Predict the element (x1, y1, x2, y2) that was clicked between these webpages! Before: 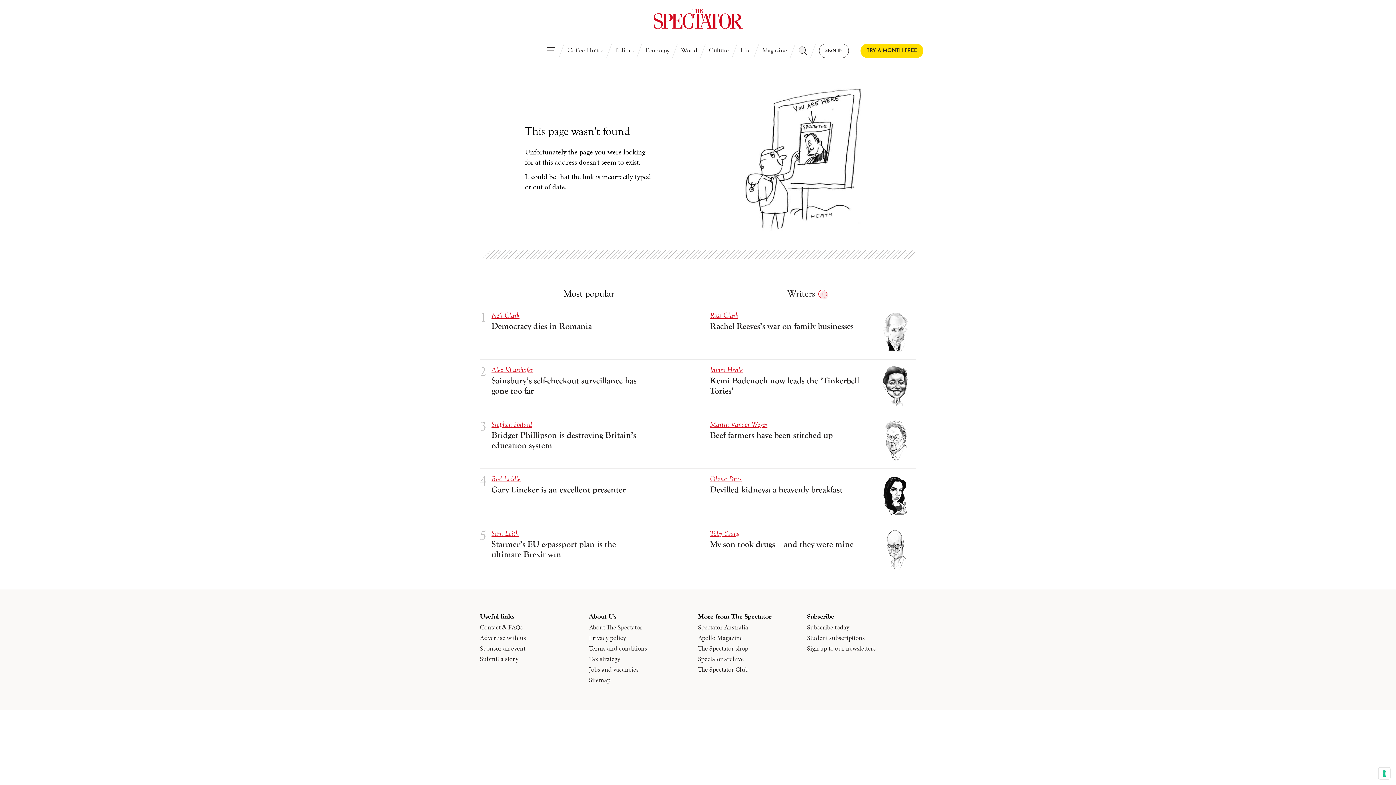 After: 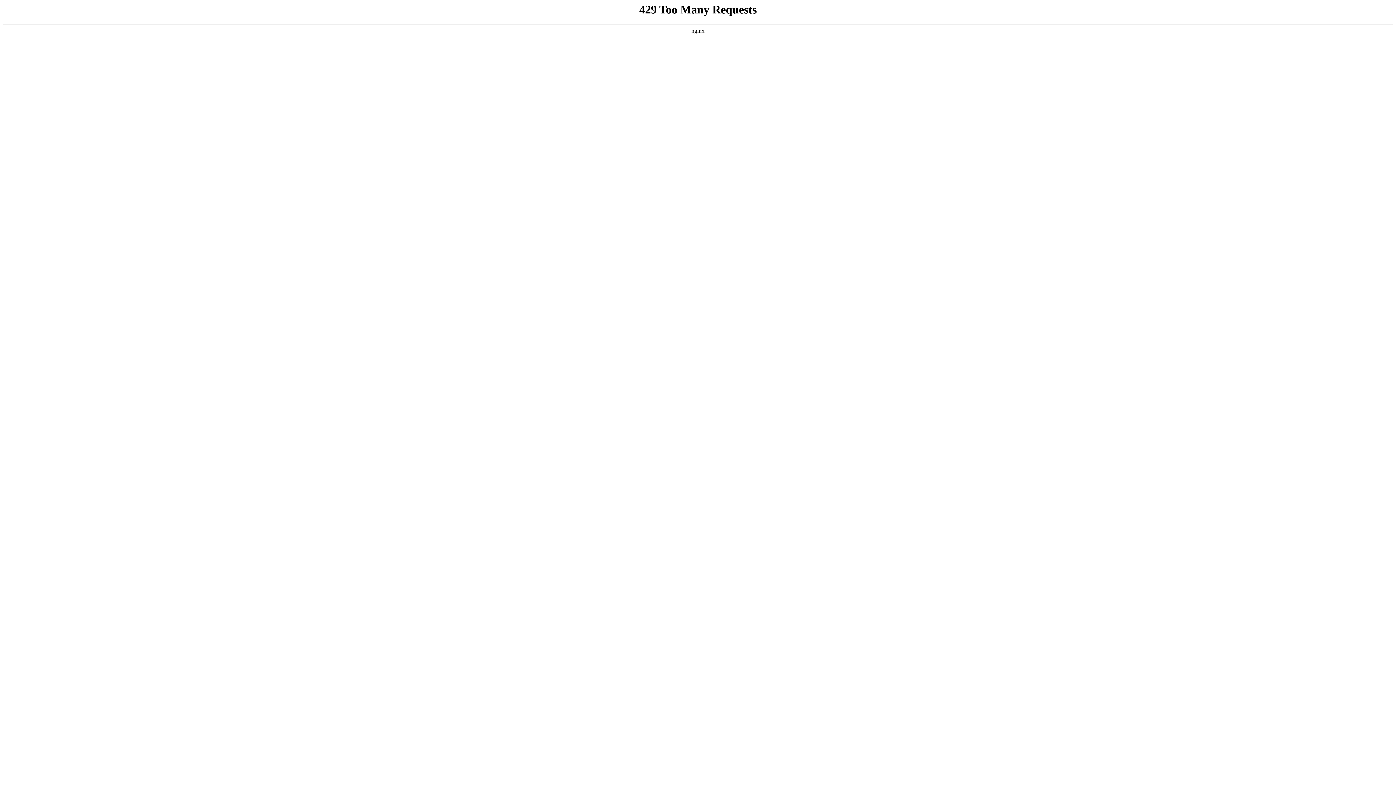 Action: label: Olivia Potts bbox: (710, 474, 916, 483)